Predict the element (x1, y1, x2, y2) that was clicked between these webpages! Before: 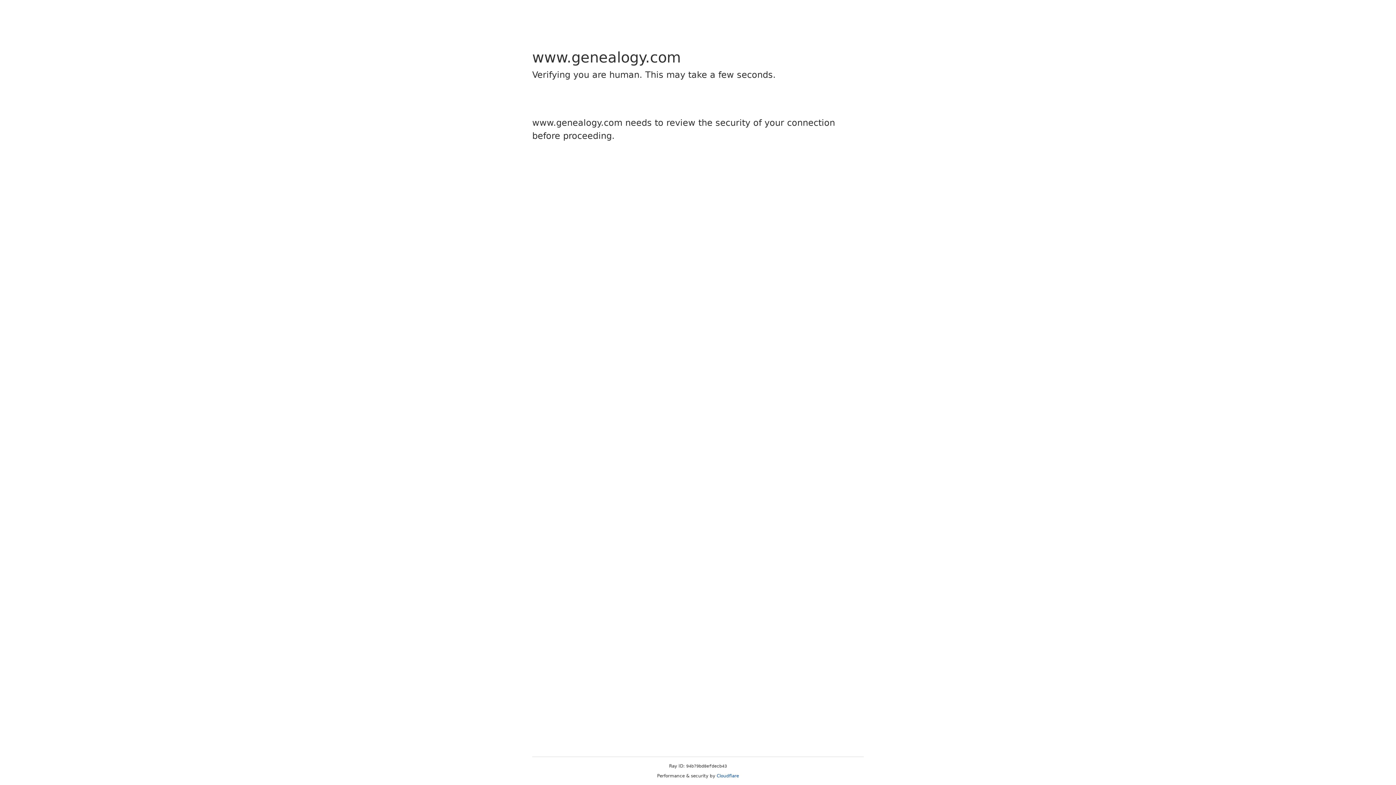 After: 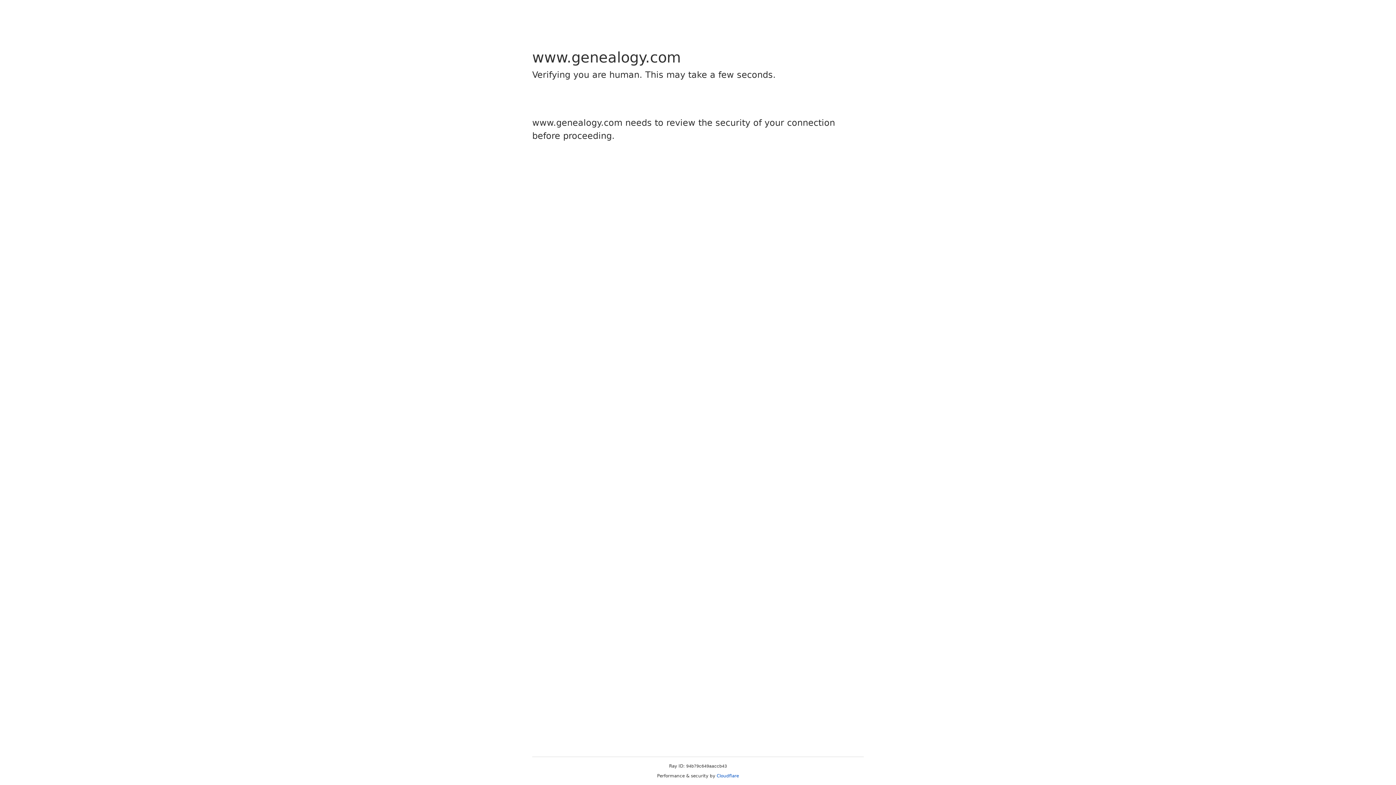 Action: bbox: (716, 773, 739, 778) label: Cloudflare